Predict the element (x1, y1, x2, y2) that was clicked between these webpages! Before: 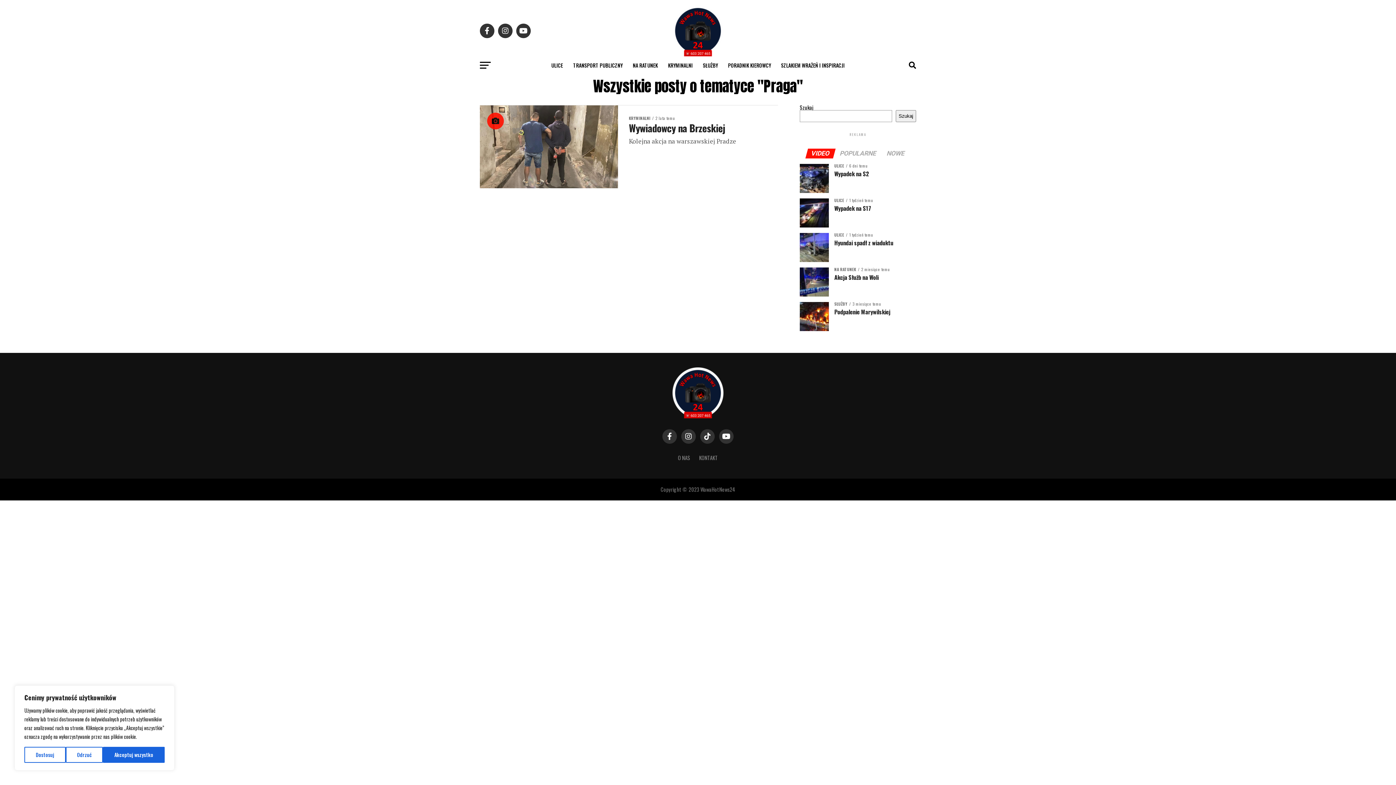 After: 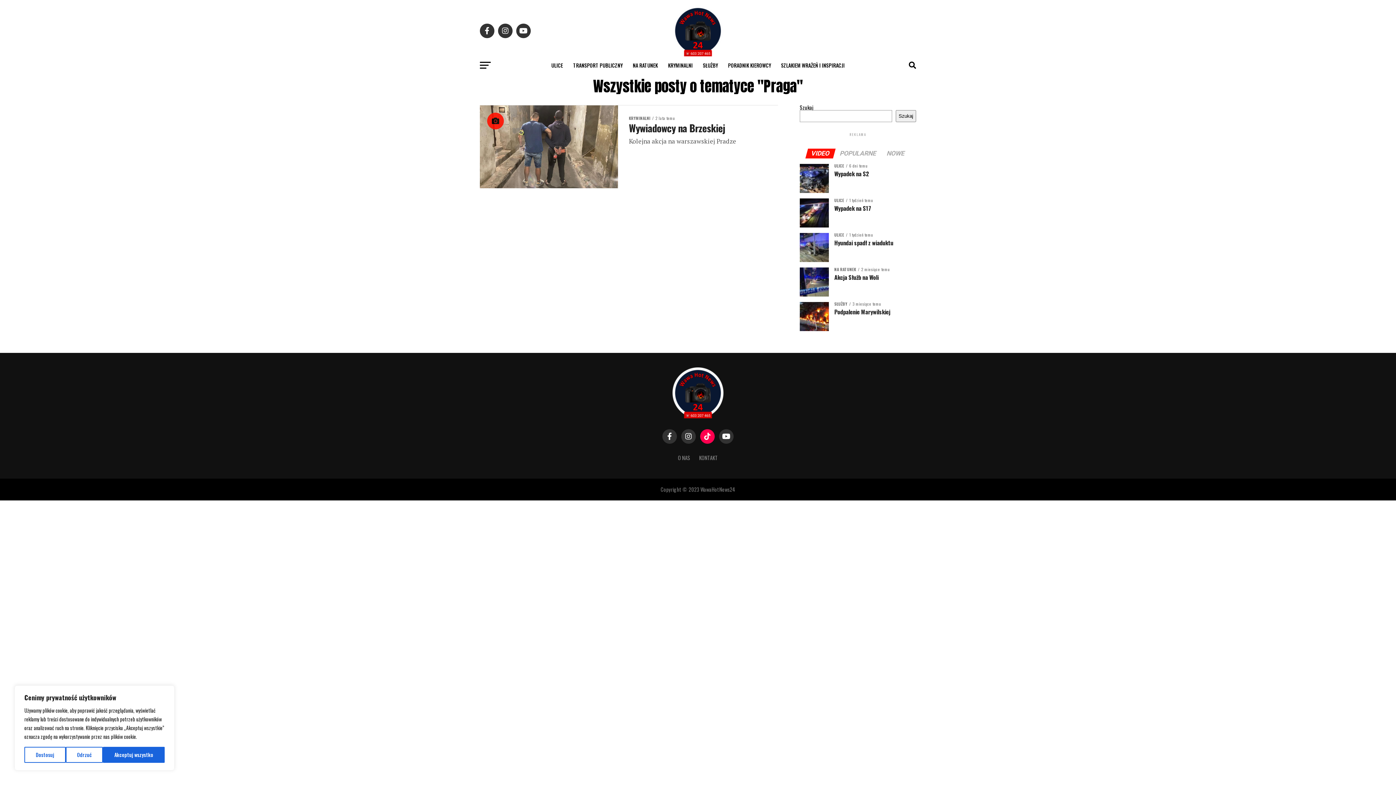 Action: bbox: (700, 429, 714, 444)